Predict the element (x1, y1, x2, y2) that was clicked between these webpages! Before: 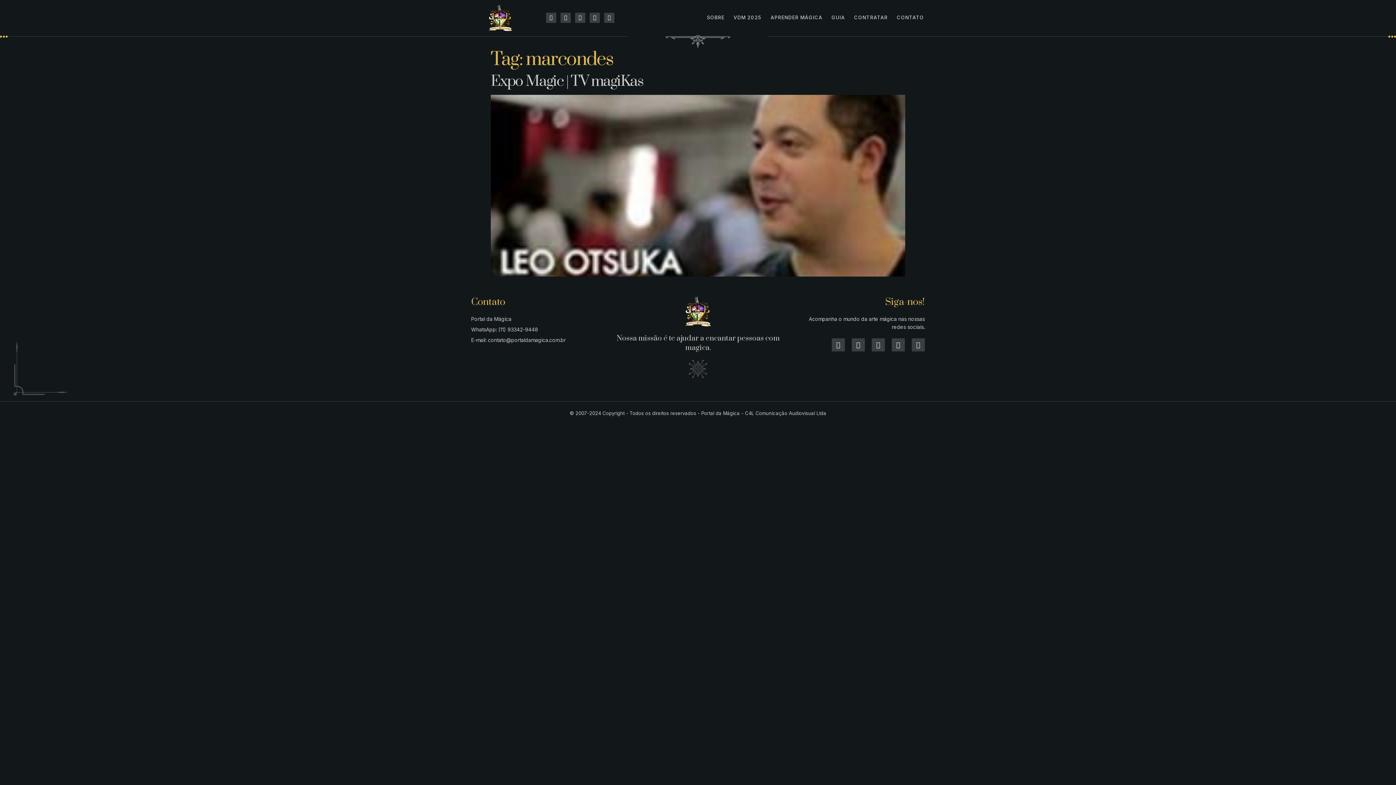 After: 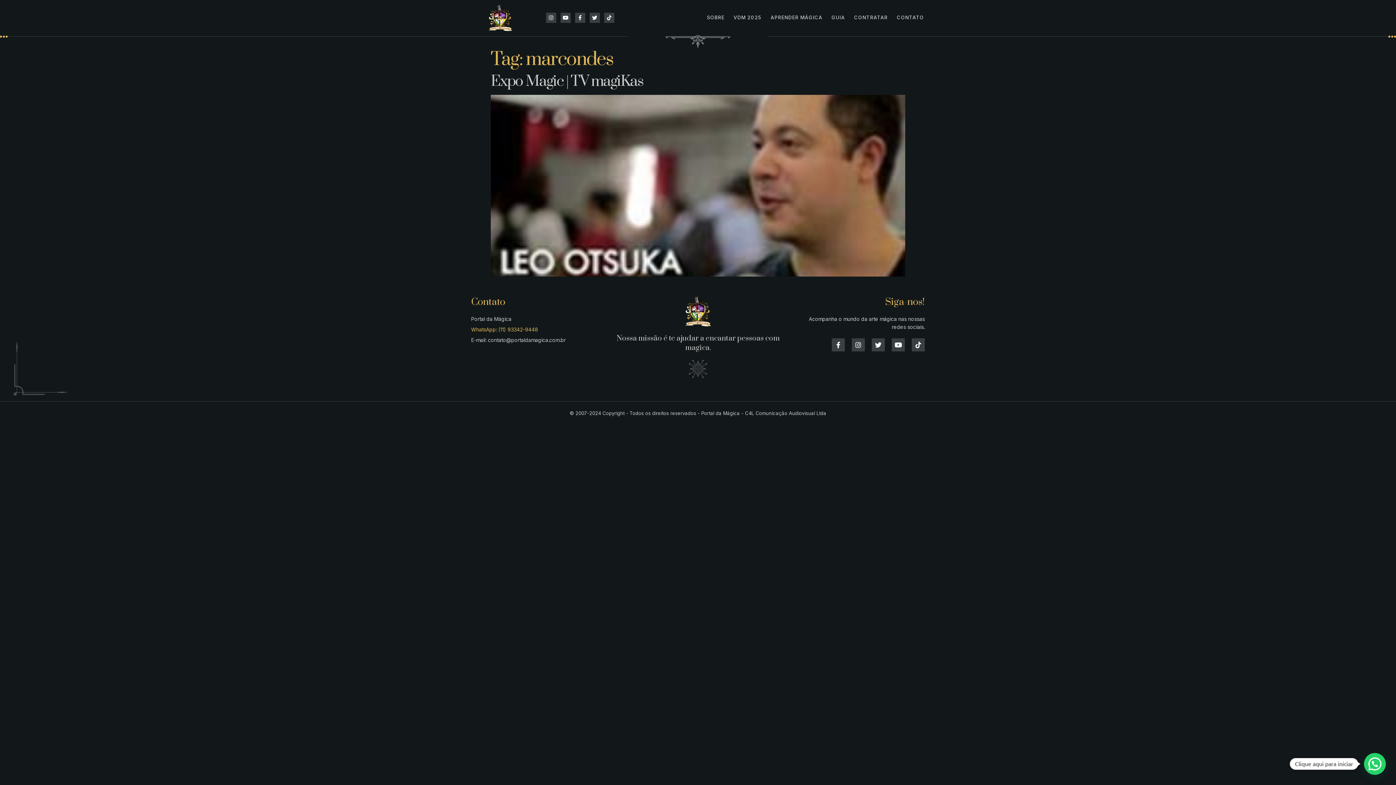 Action: label: WhatsApp: (11) 93342-9448‬ bbox: (471, 325, 587, 333)